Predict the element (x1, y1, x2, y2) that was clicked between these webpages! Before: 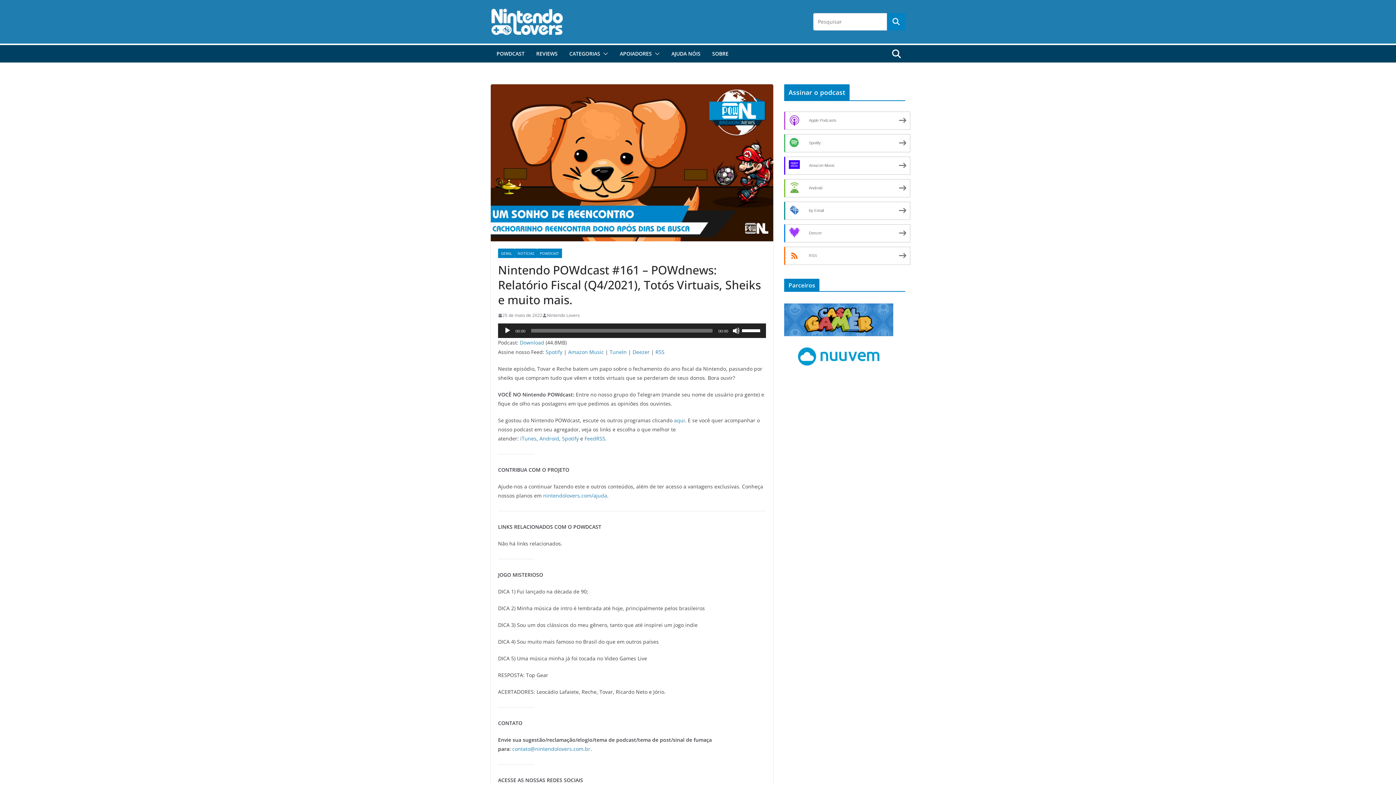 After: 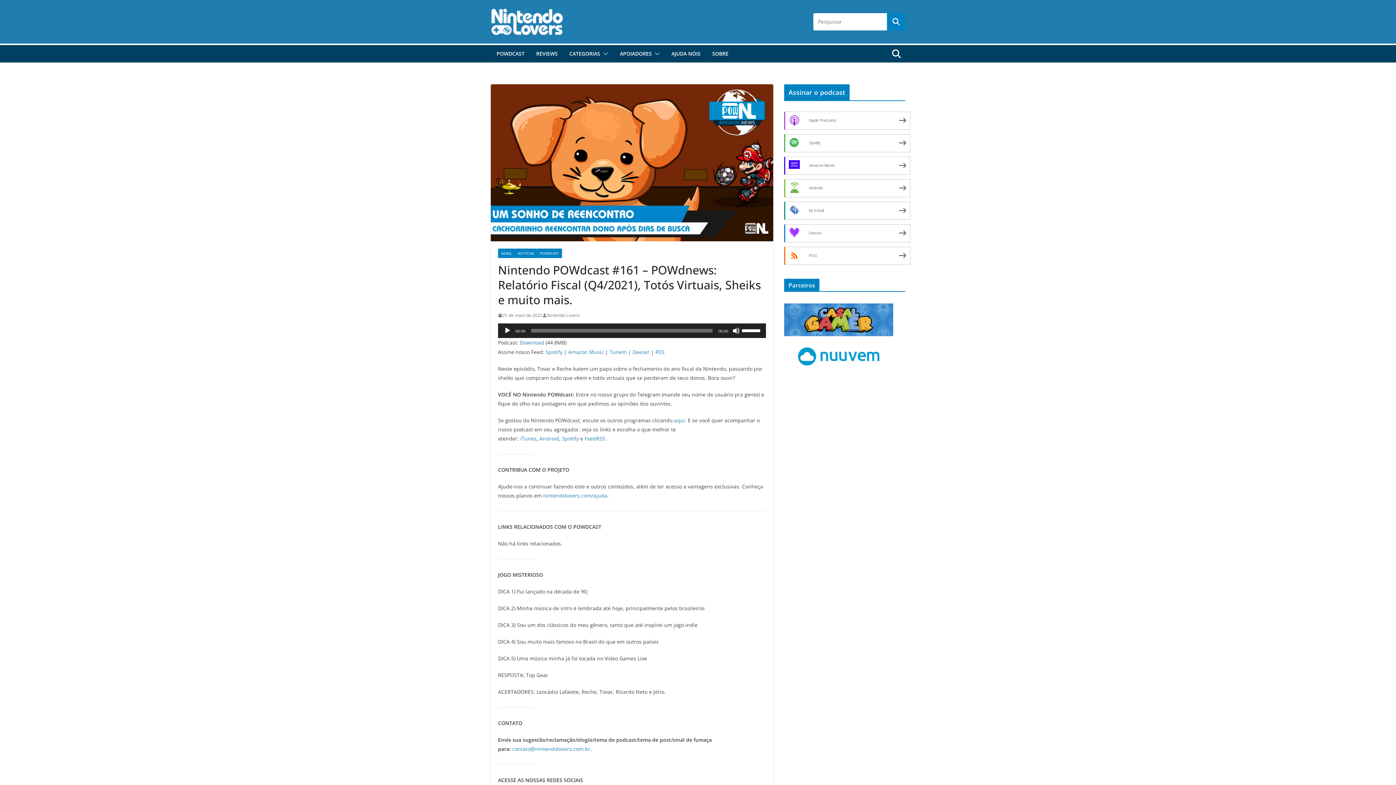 Action: bbox: (674, 417, 685, 424) label: aqui